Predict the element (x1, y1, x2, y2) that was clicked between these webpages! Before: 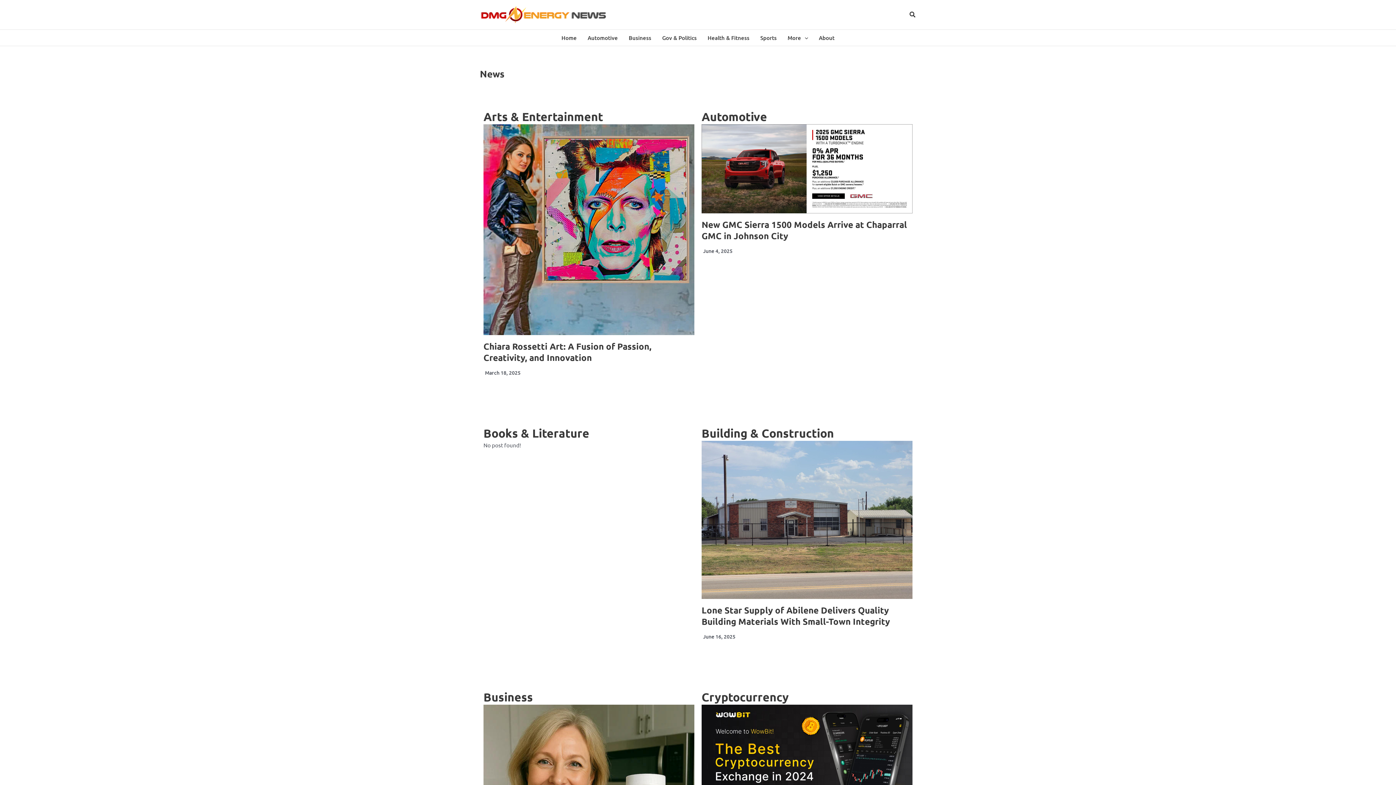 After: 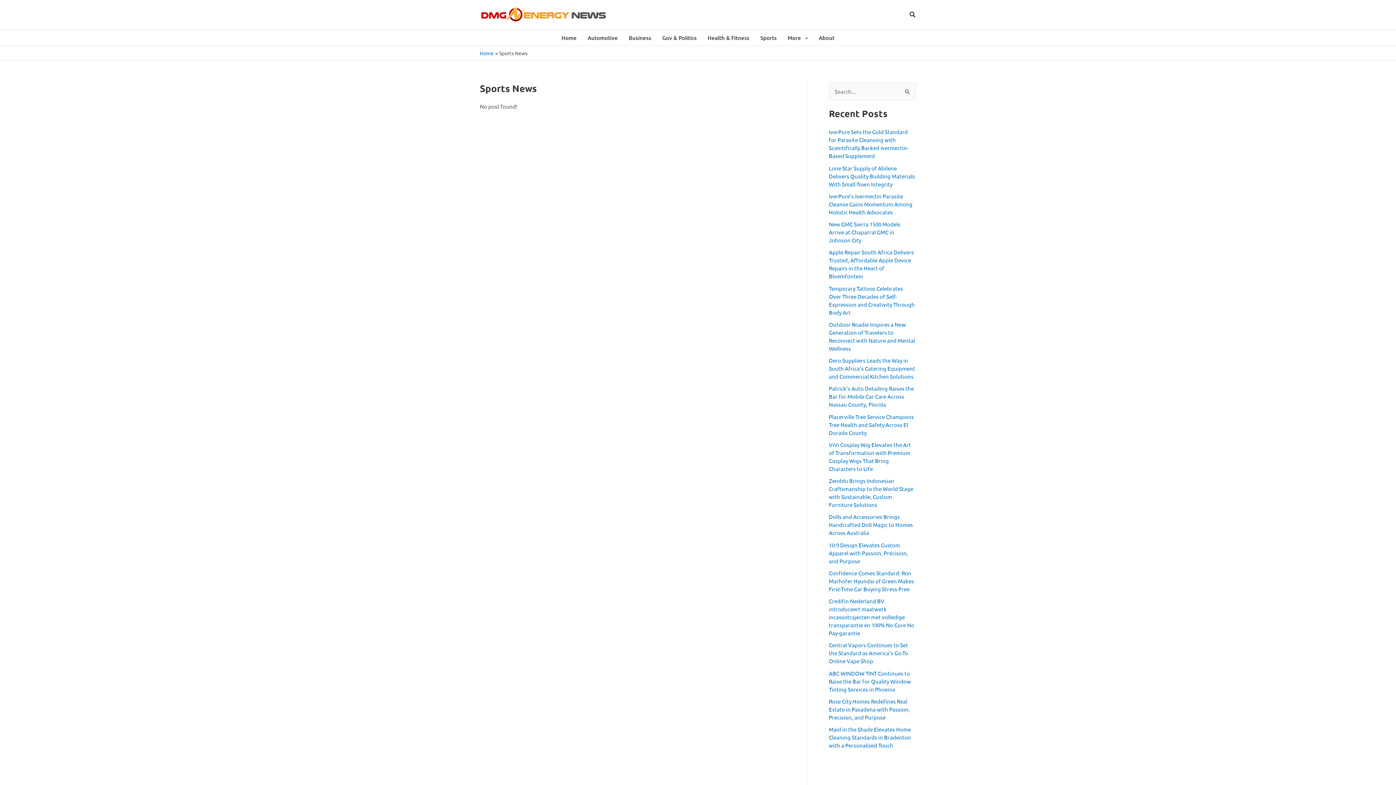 Action: bbox: (755, 29, 782, 45) label: Sports